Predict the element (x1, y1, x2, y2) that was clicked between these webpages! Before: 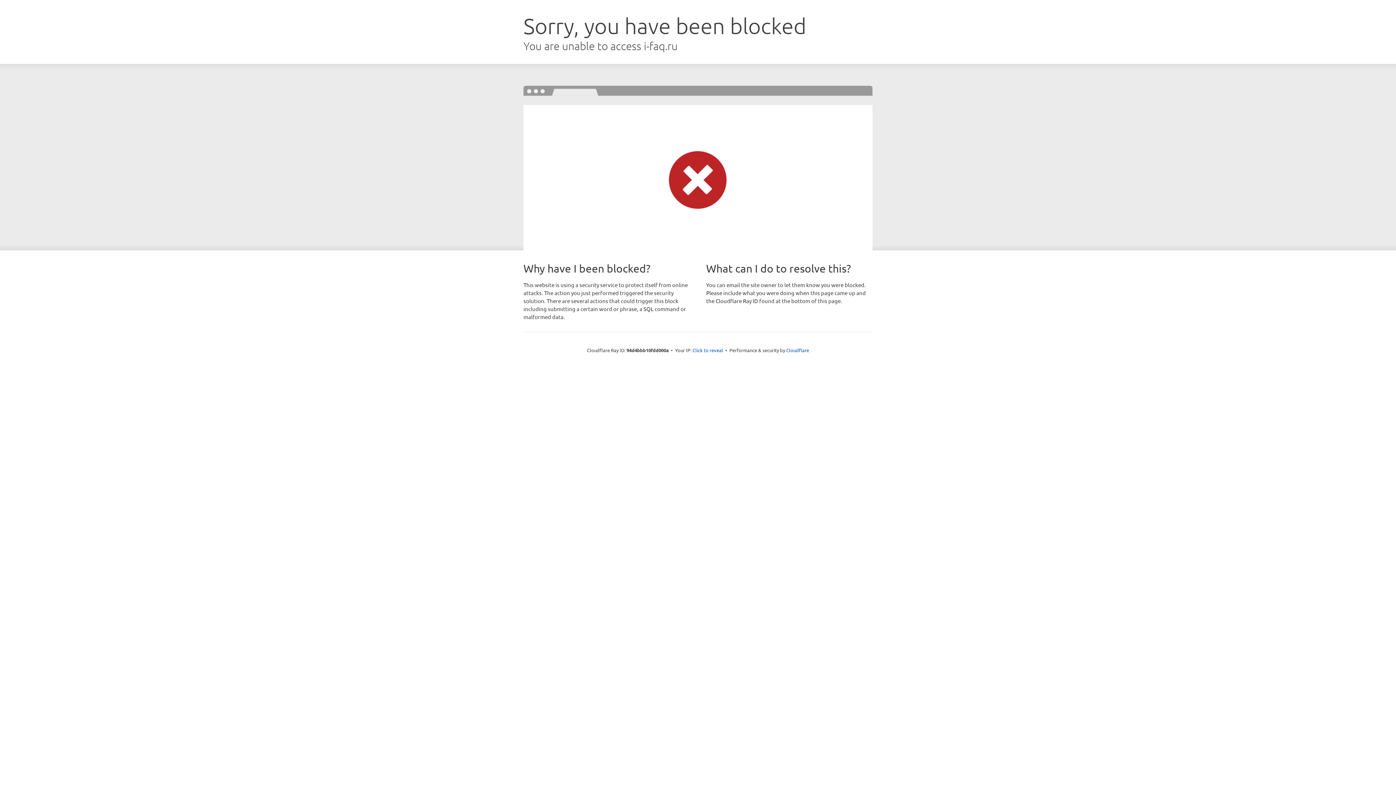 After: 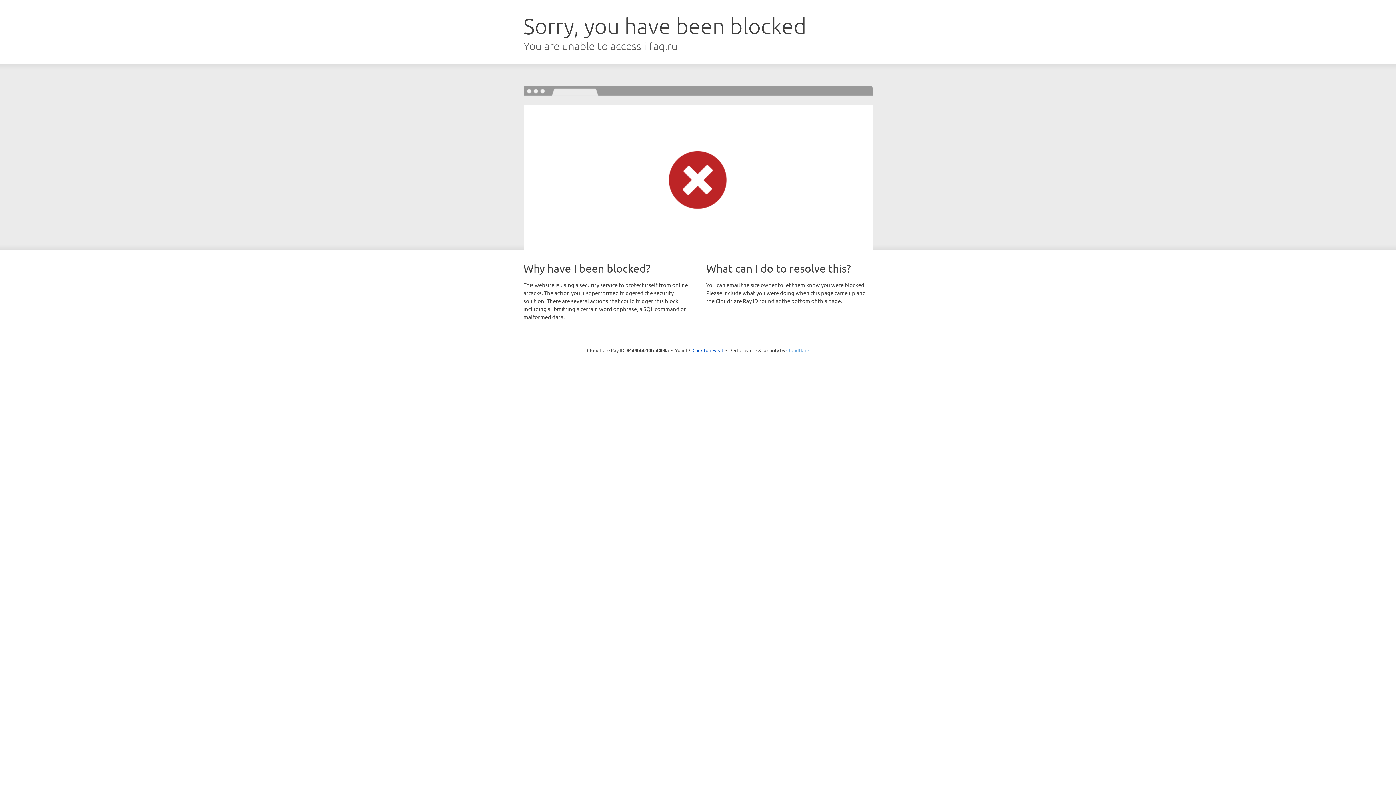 Action: bbox: (786, 347, 809, 353) label: Cloudflare